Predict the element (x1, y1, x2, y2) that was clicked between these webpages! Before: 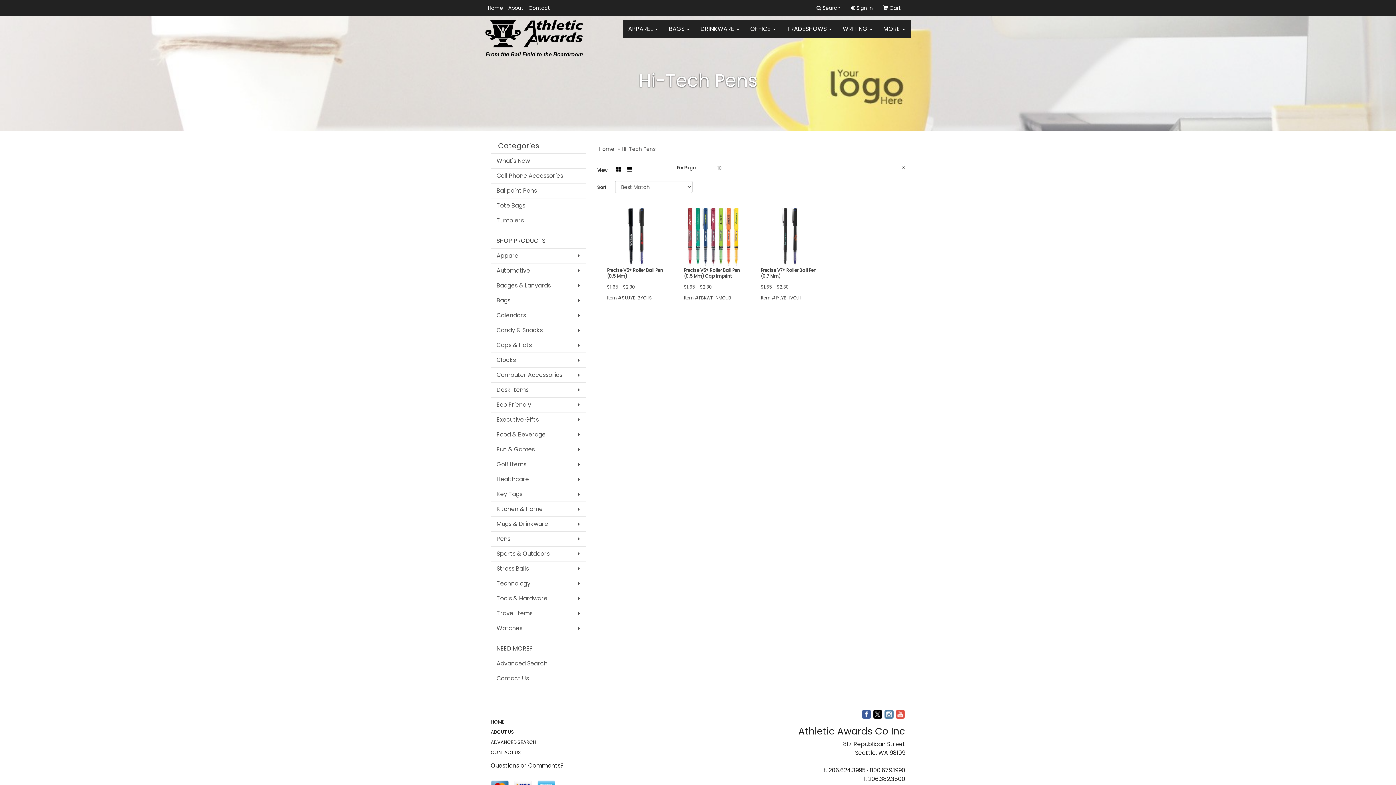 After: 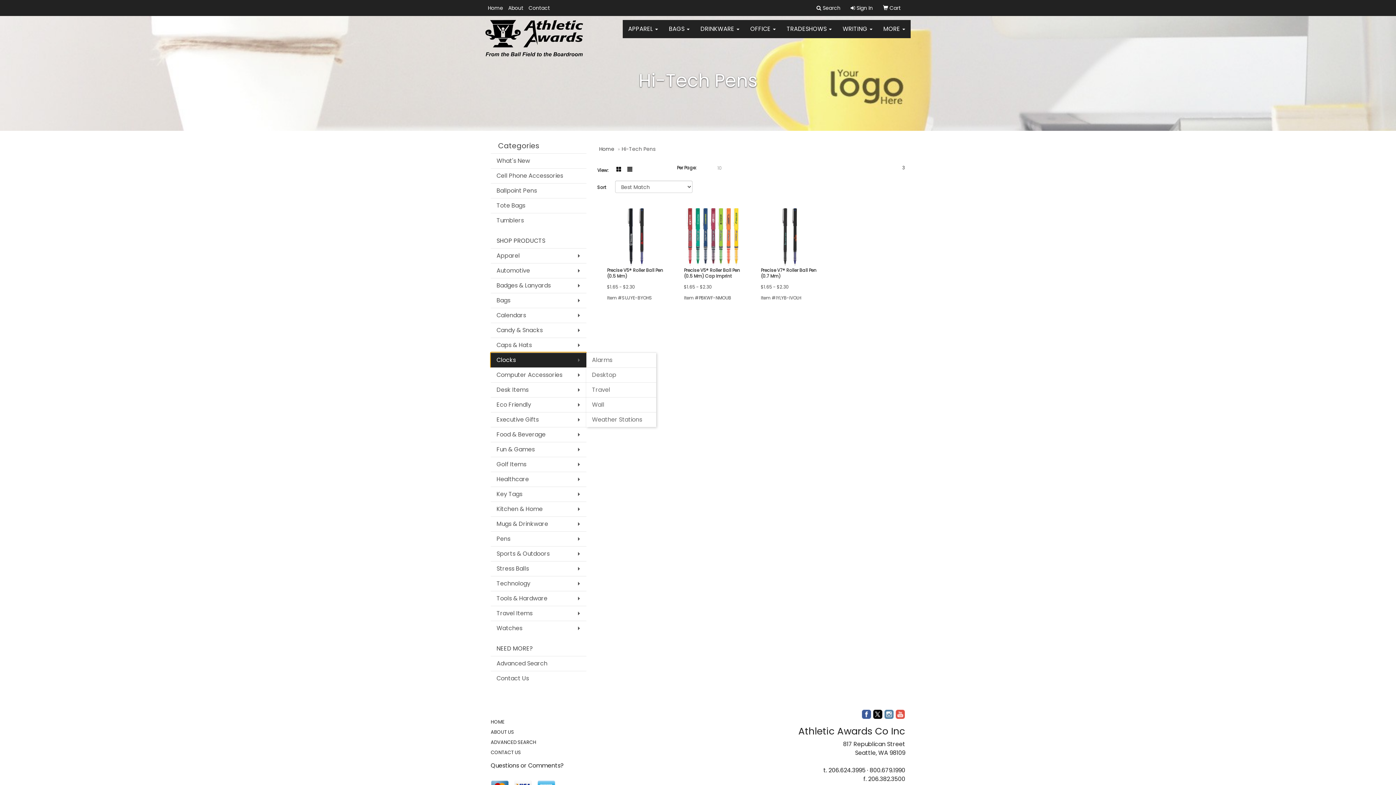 Action: bbox: (490, 352, 586, 367) label: Clocks